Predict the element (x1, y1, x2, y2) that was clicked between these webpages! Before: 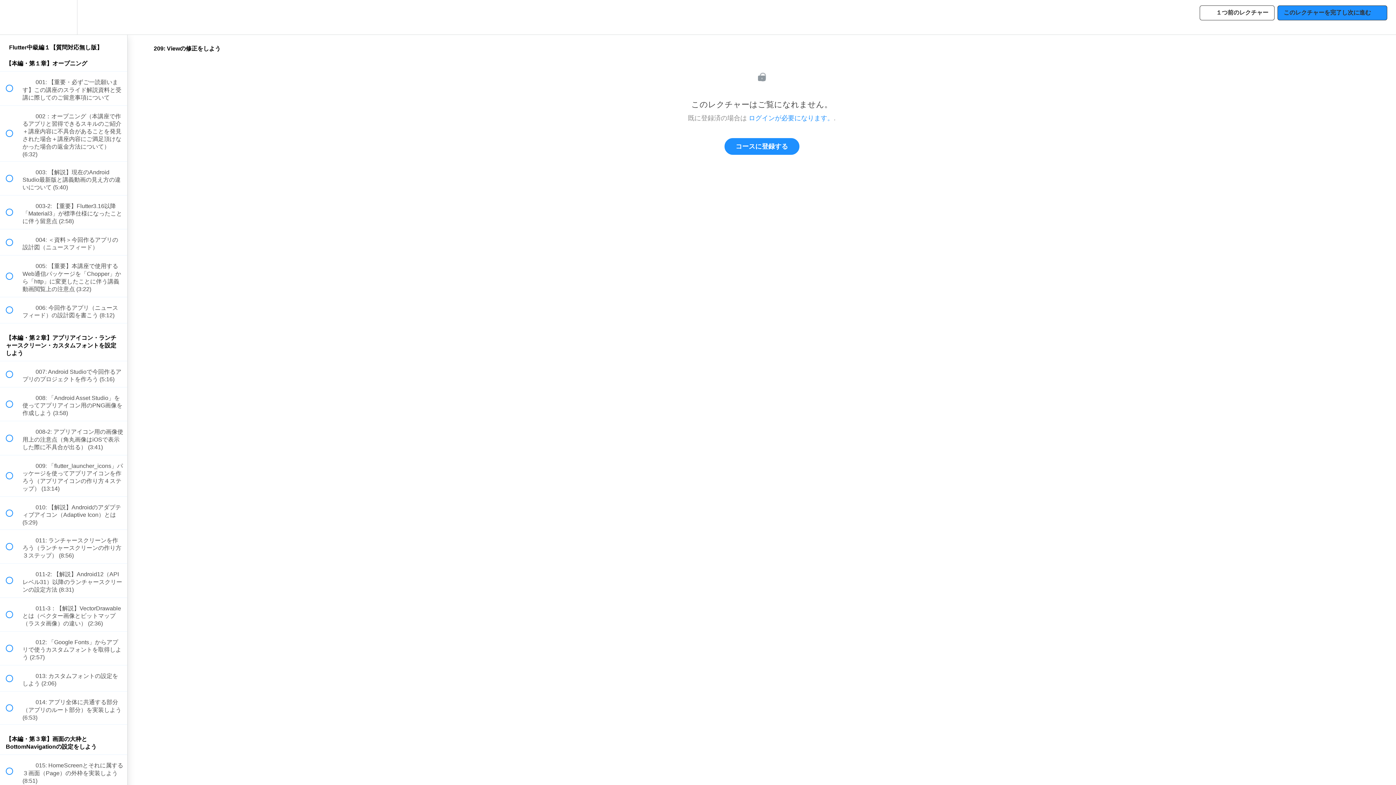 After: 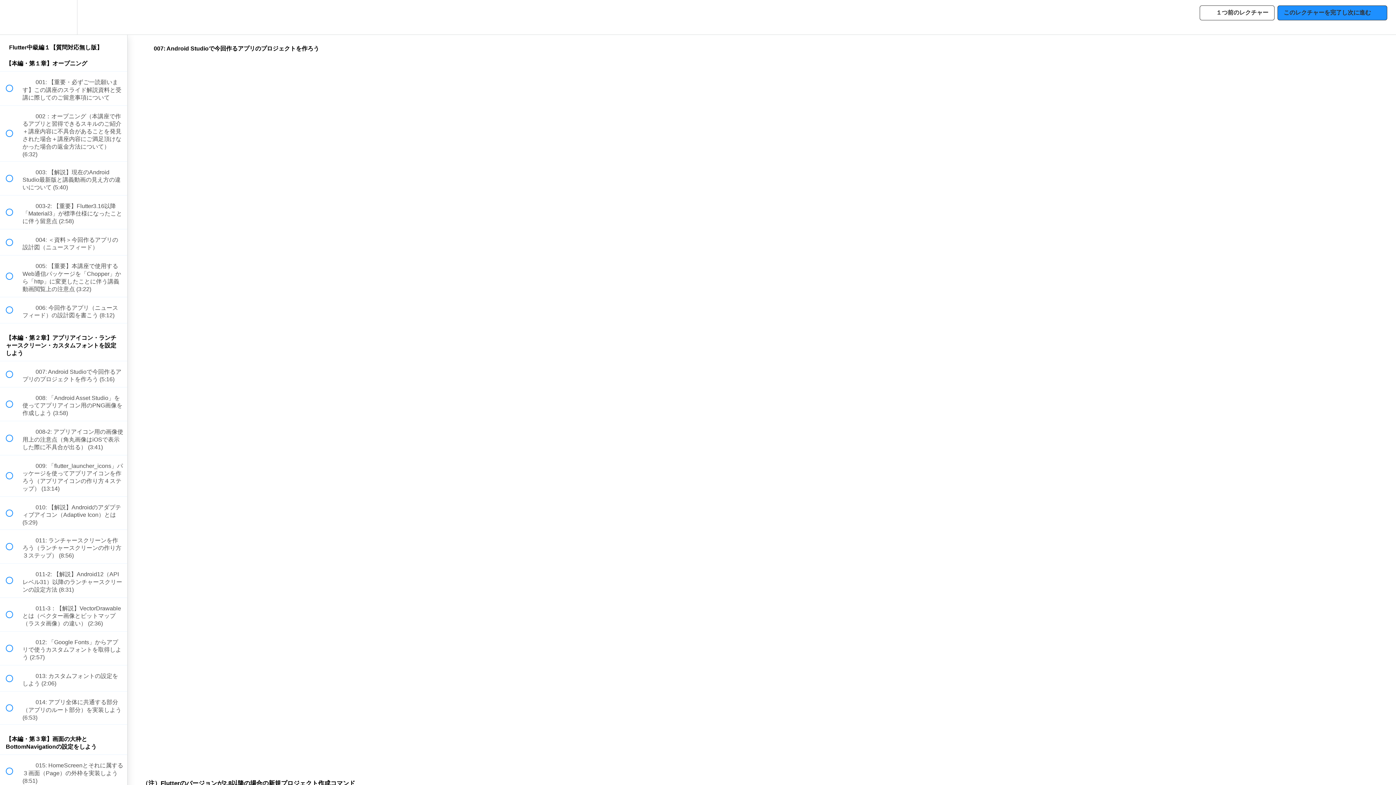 Action: bbox: (0, 361, 127, 387) label:  
 007: Android Studioで今回作るアプリのプロジェクトを作ろう (5:16)